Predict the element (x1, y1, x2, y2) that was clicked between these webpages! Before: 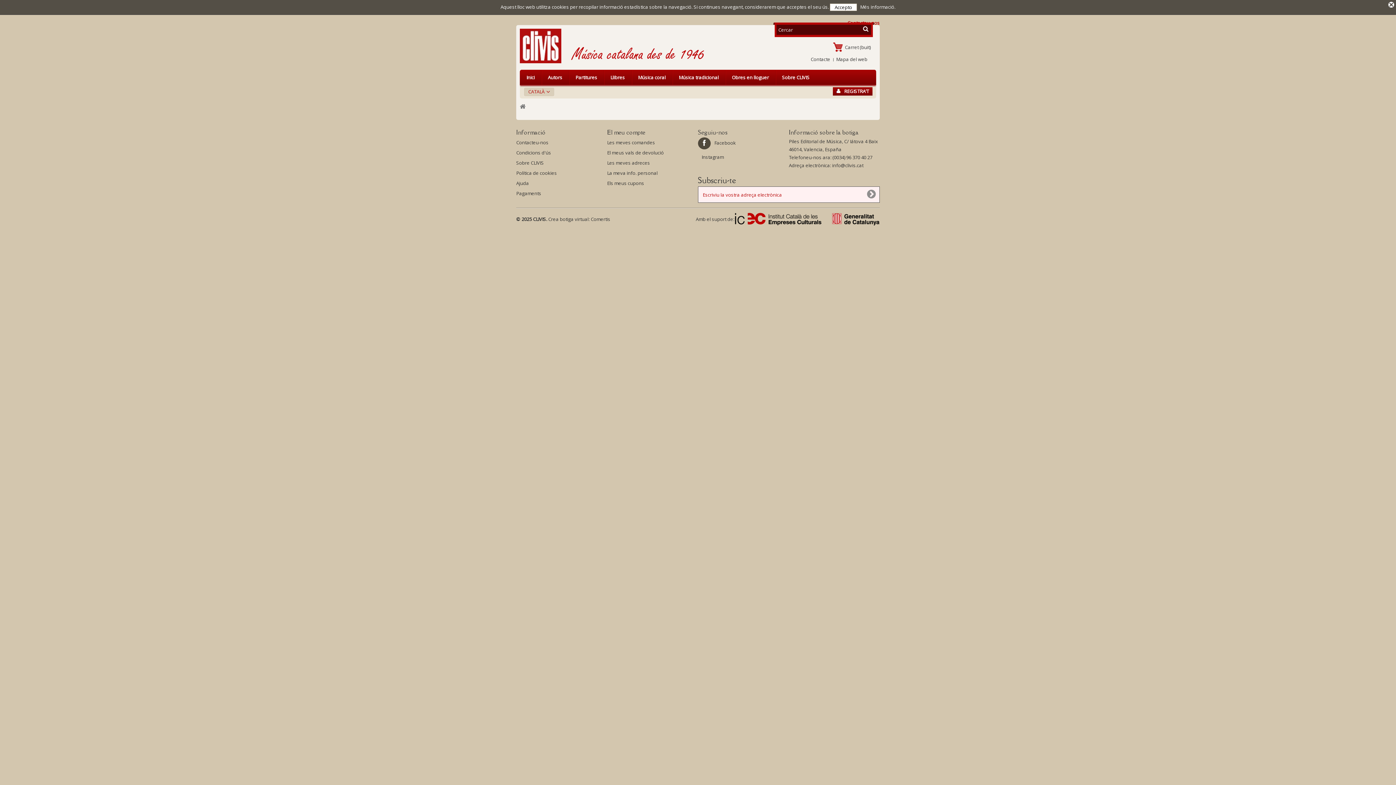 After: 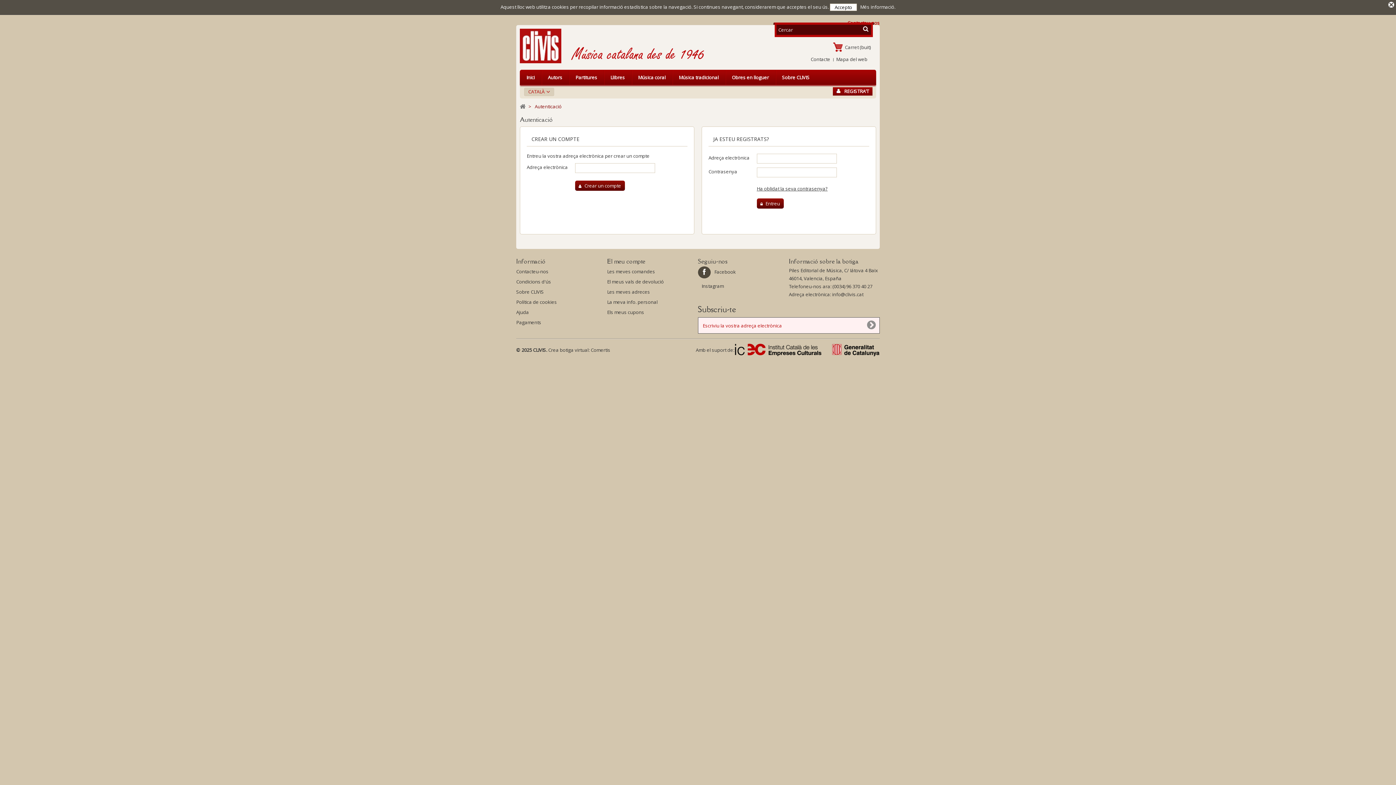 Action: label: El meu compte bbox: (607, 128, 645, 136)